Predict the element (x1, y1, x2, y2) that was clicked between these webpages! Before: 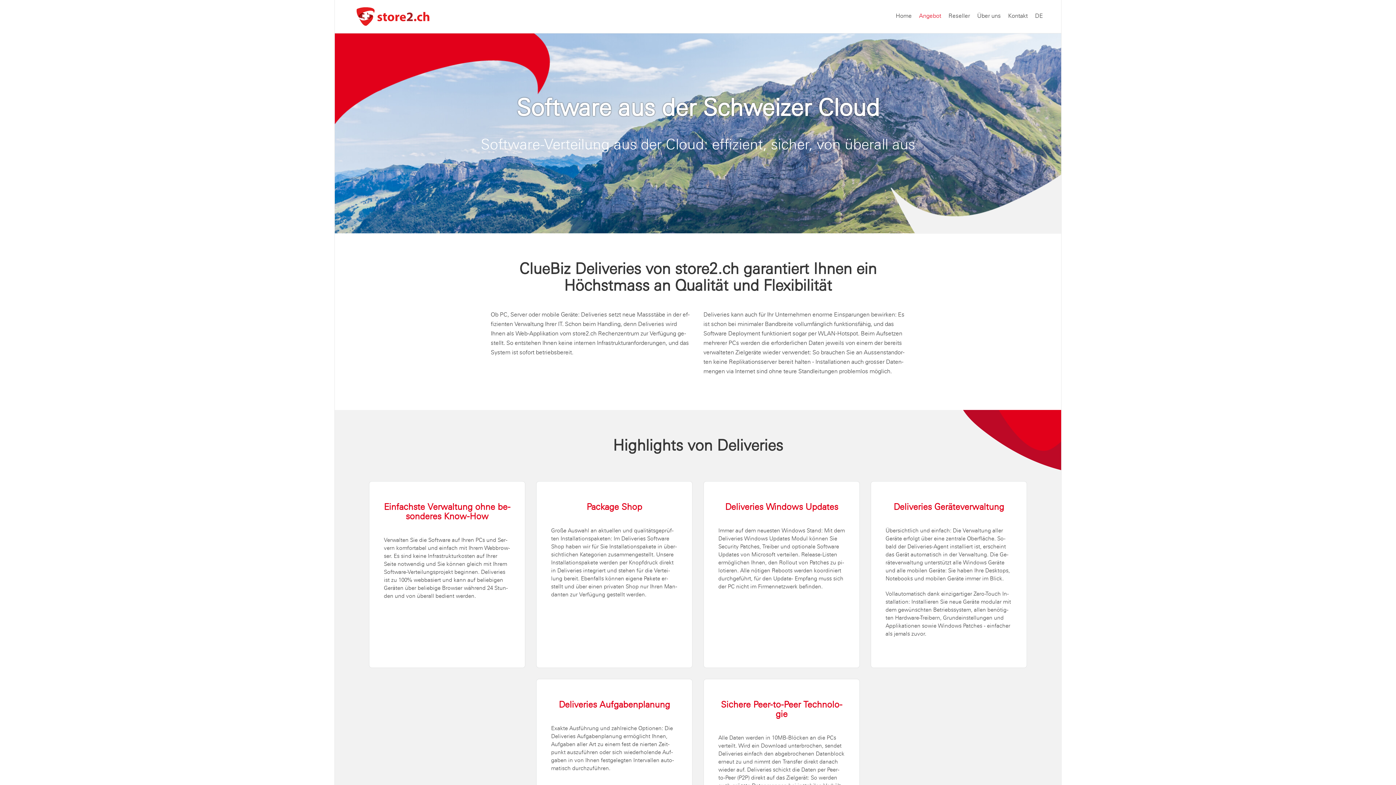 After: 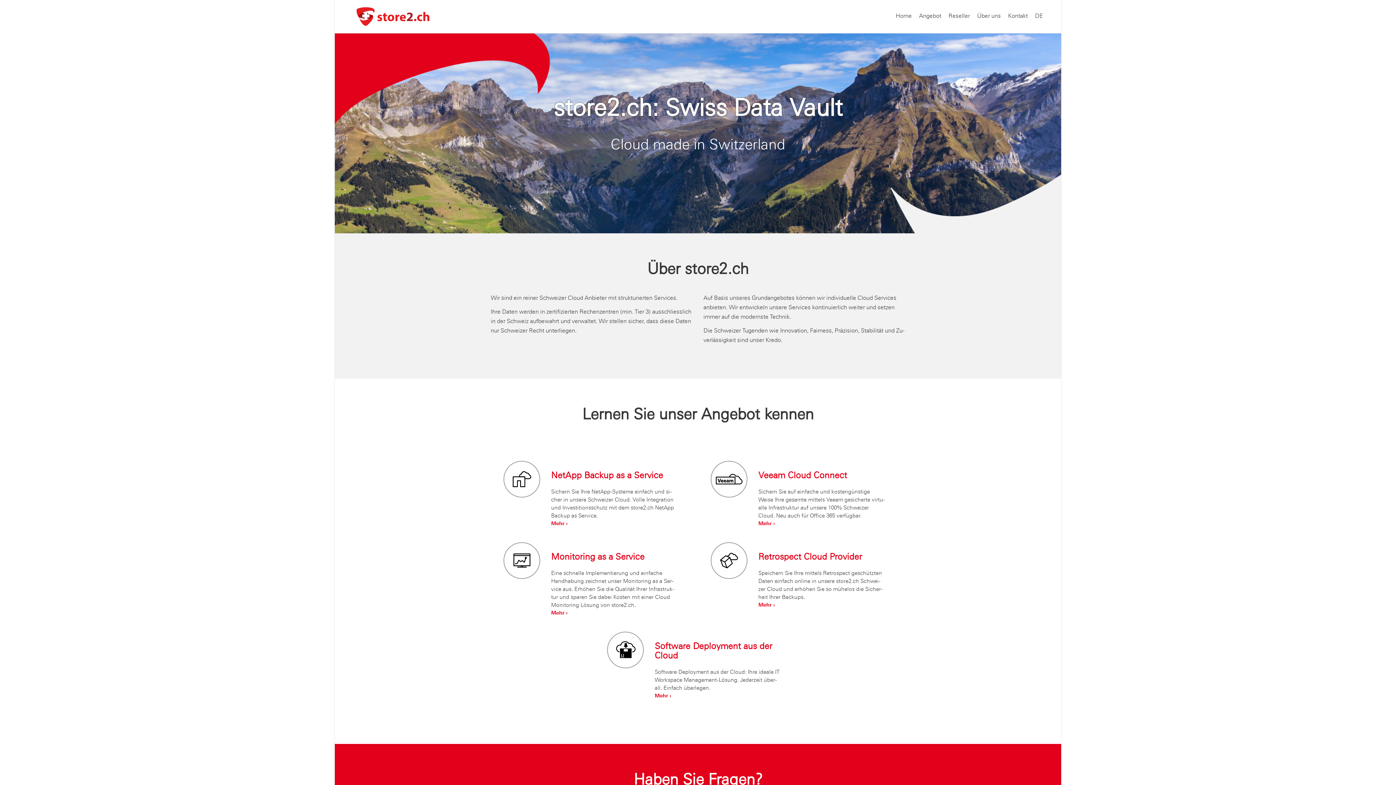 Action: bbox: (896, 0, 919, 32) label: Home